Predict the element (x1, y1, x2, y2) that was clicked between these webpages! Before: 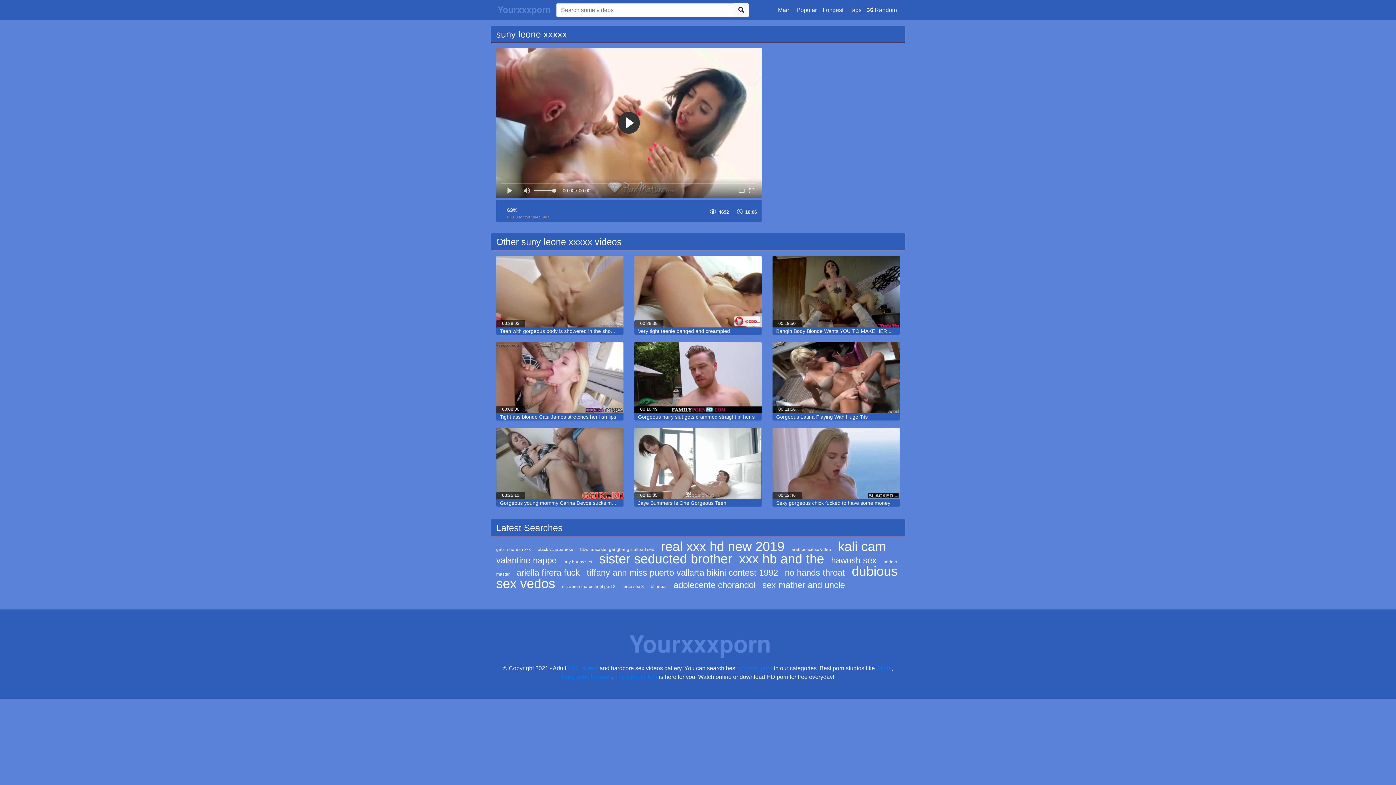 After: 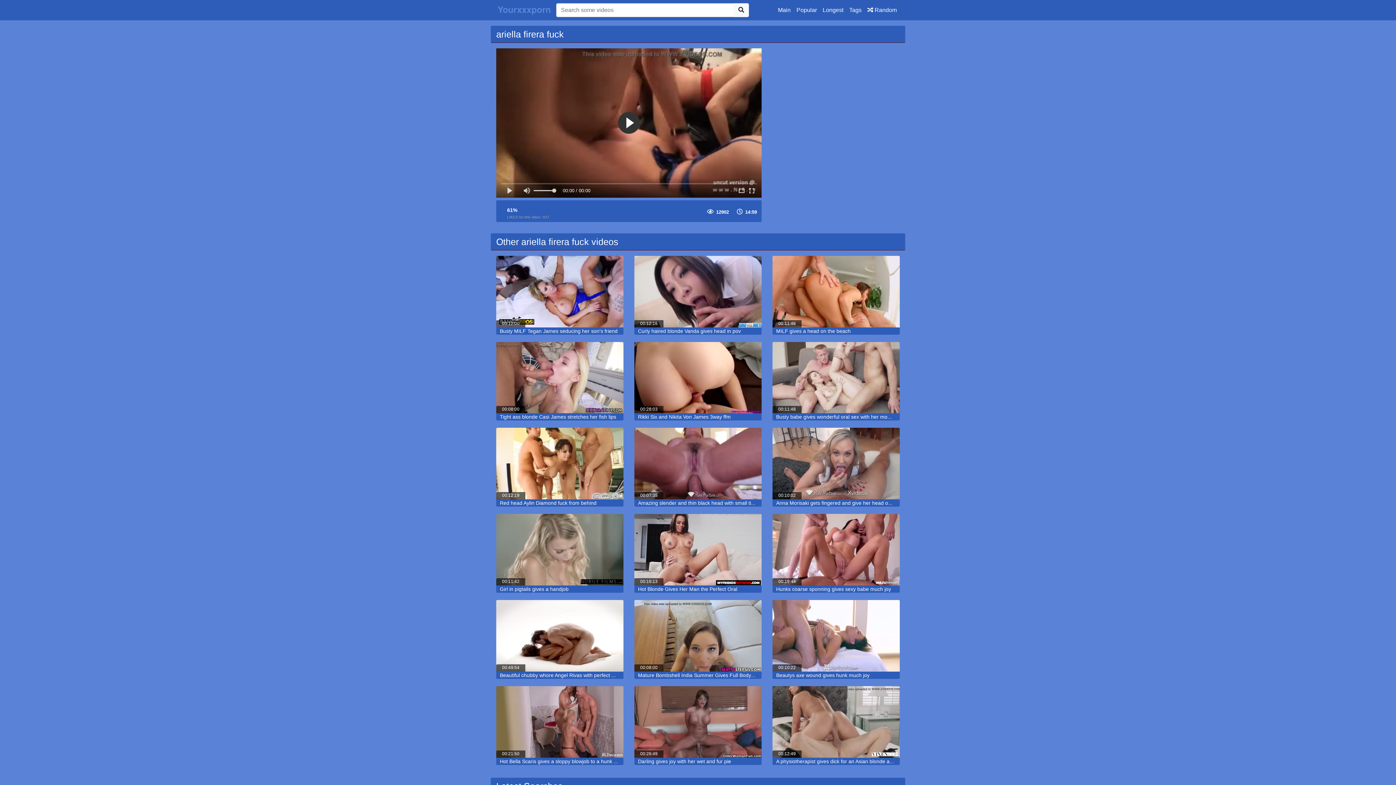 Action: label: ariella firera fuck bbox: (516, 568, 580, 577)